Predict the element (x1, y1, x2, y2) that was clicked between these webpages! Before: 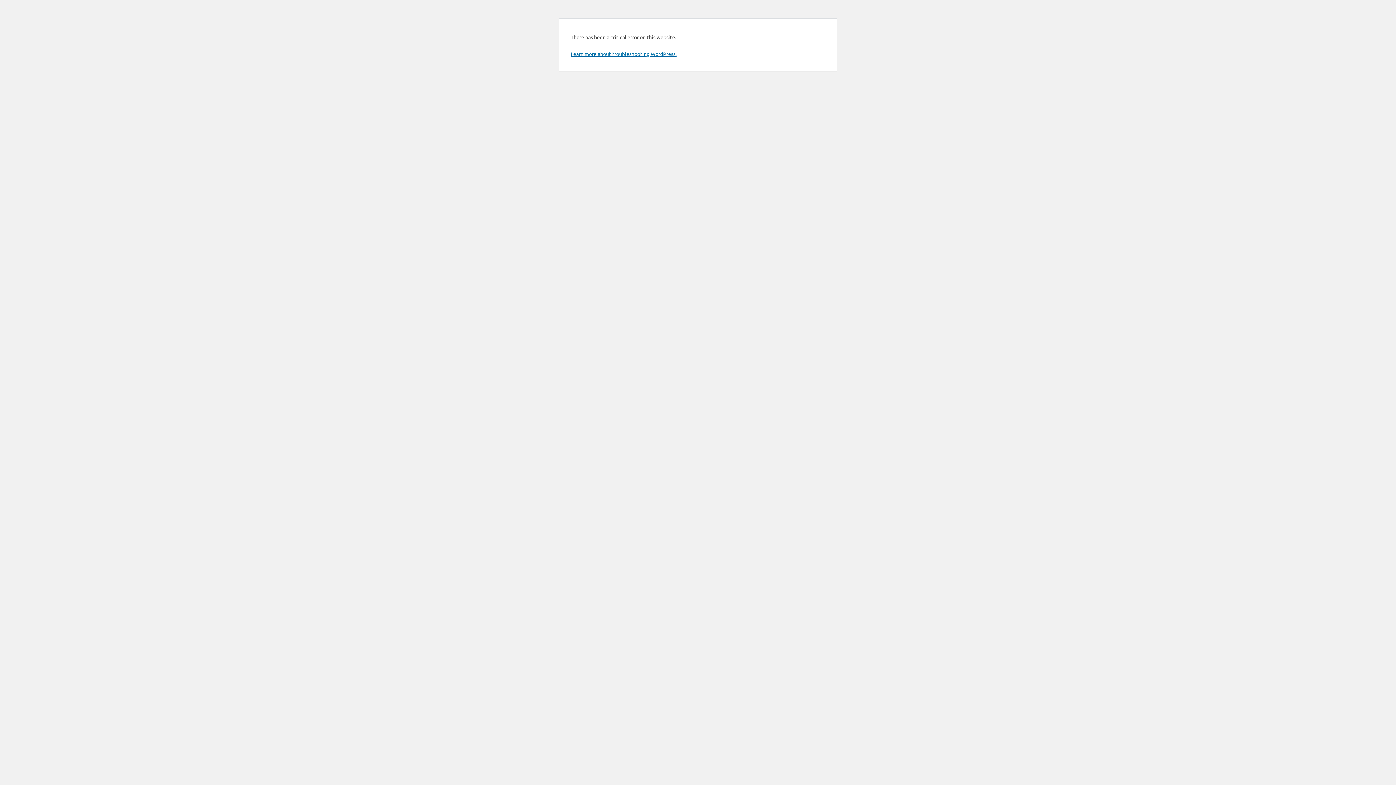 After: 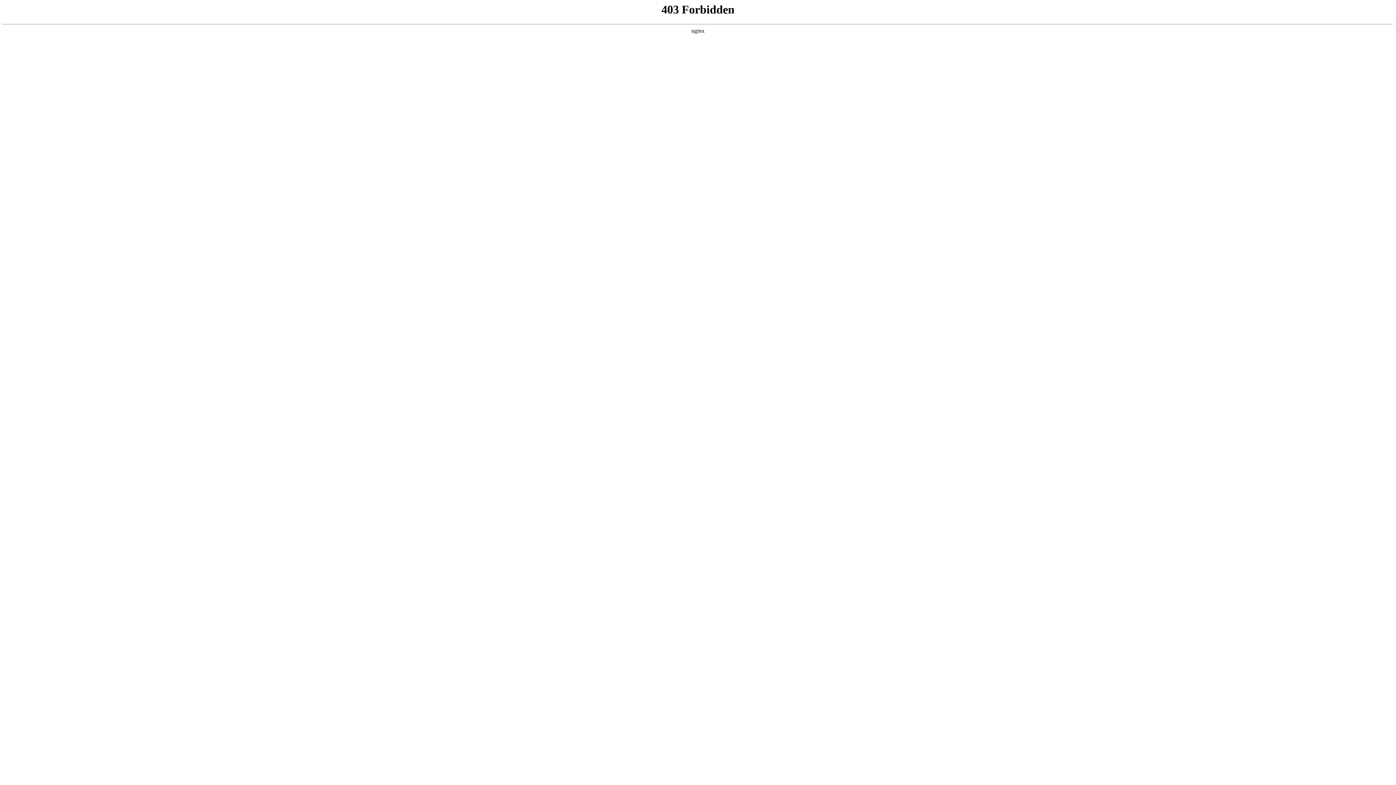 Action: label: Learn more about troubleshooting WordPress. bbox: (570, 50, 676, 57)